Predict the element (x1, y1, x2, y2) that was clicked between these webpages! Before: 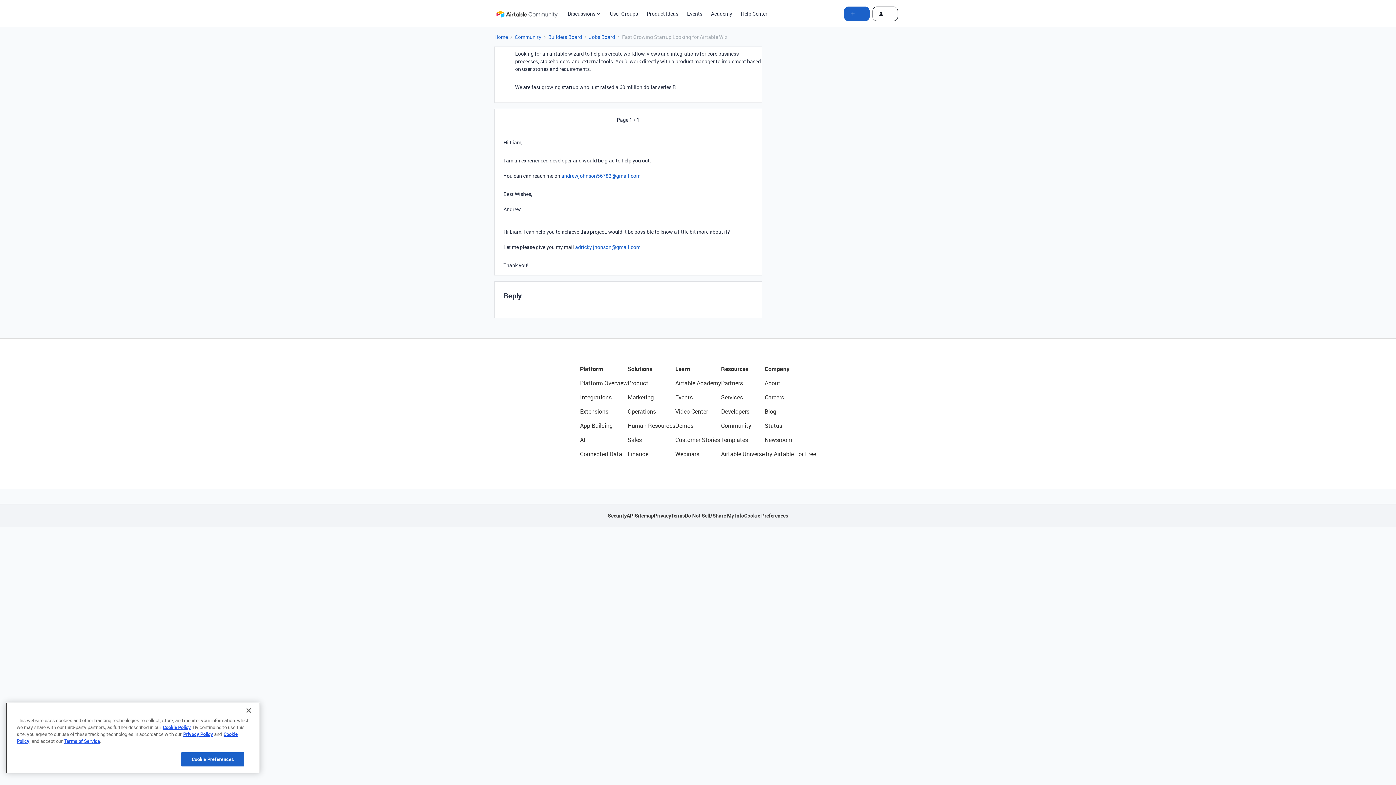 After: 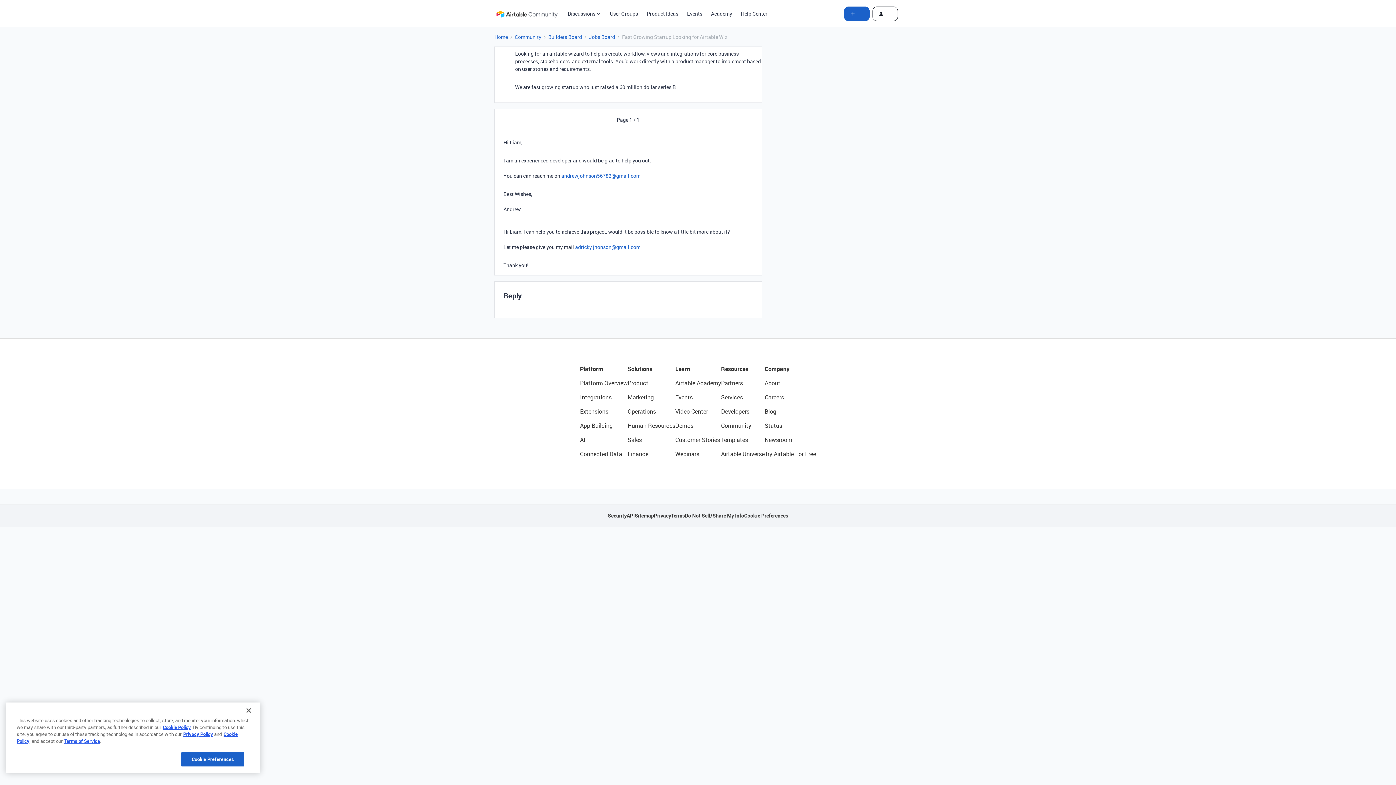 Action: bbox: (627, 378, 675, 387) label: Product